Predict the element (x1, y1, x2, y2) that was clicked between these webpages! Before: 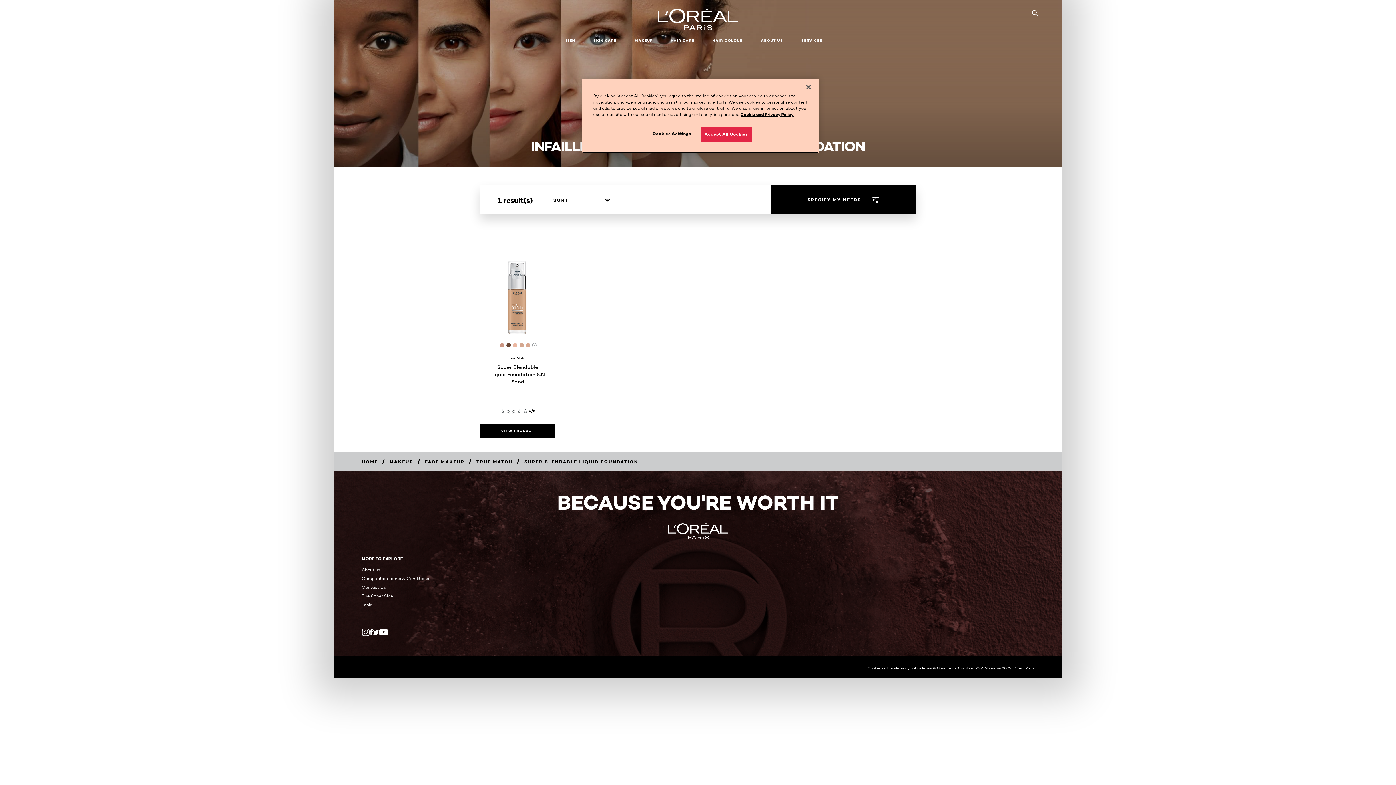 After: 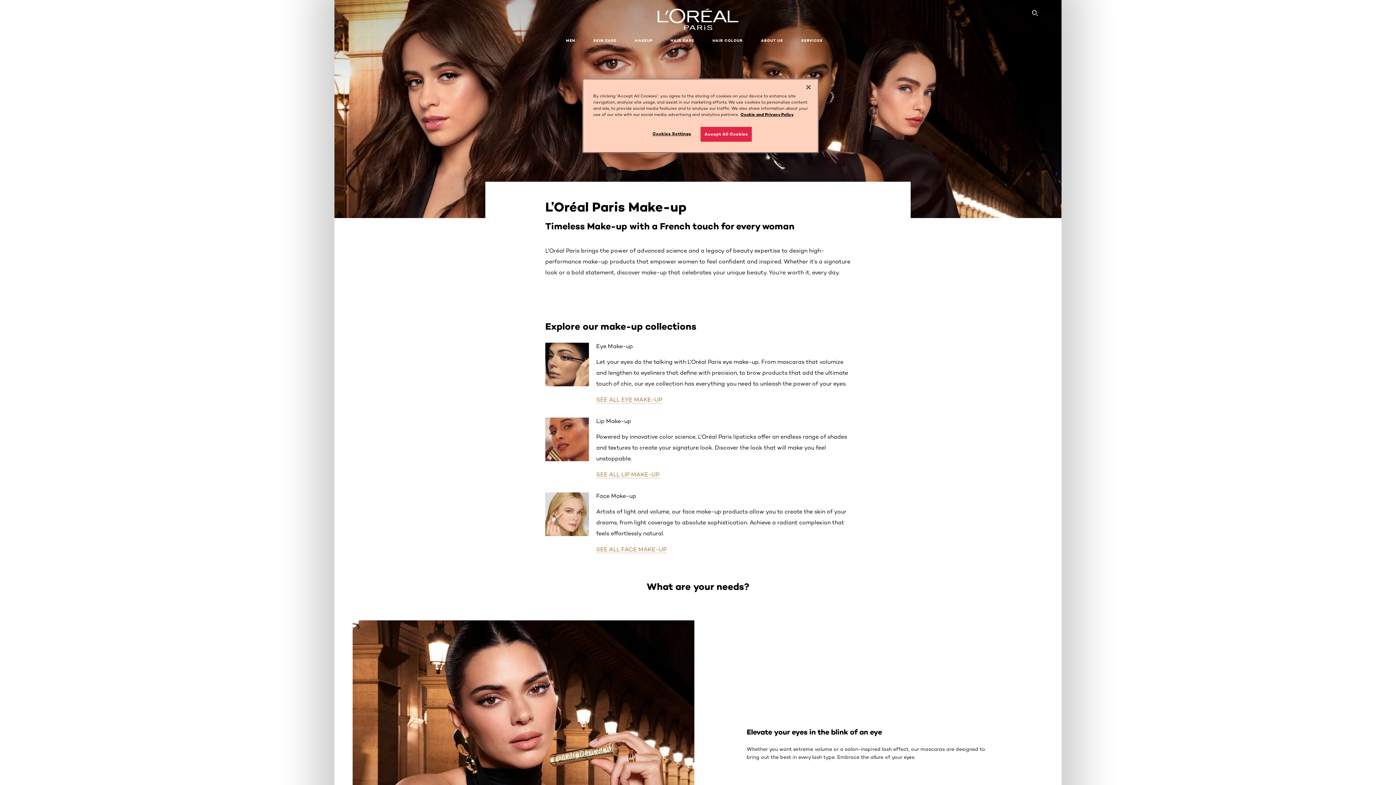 Action: bbox: (389, 459, 413, 464) label: Breadcrumb Makeup